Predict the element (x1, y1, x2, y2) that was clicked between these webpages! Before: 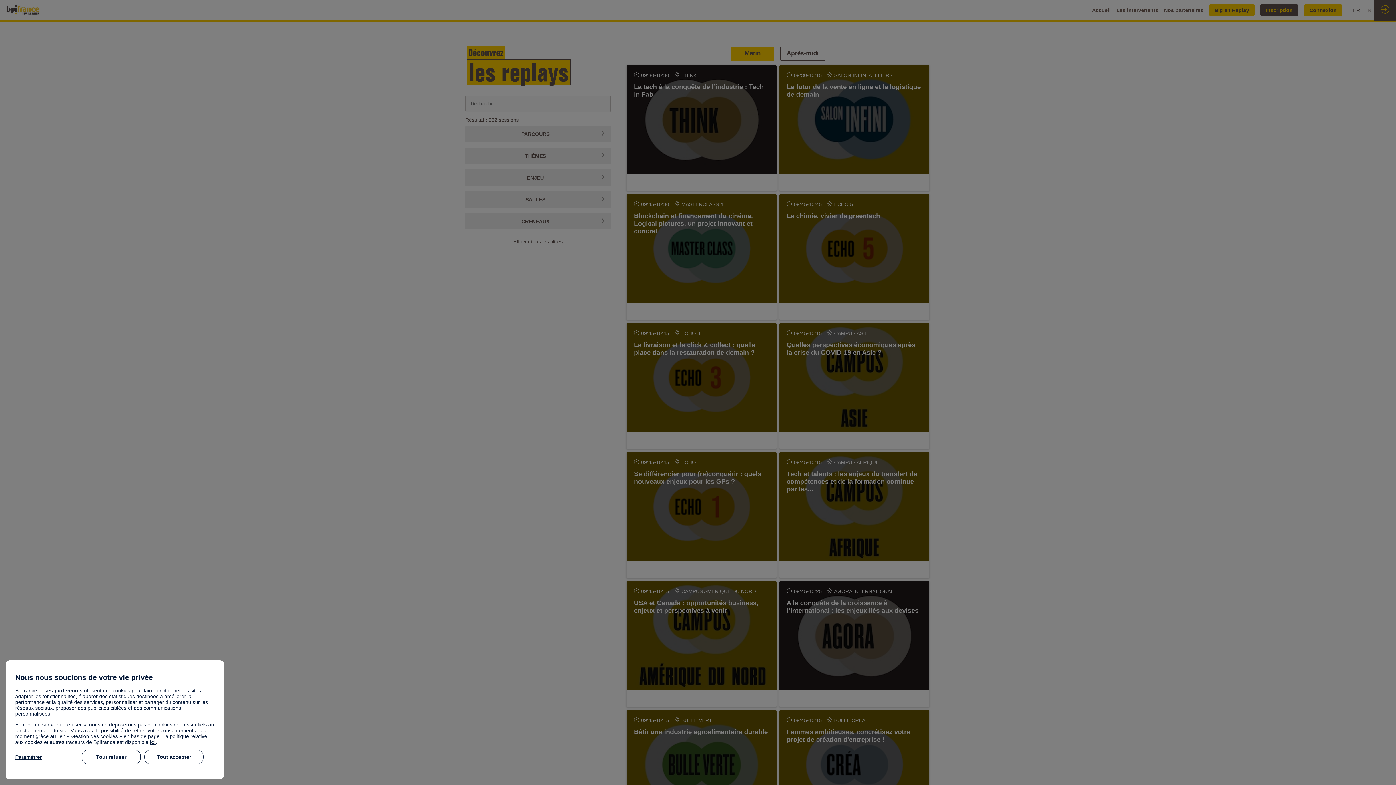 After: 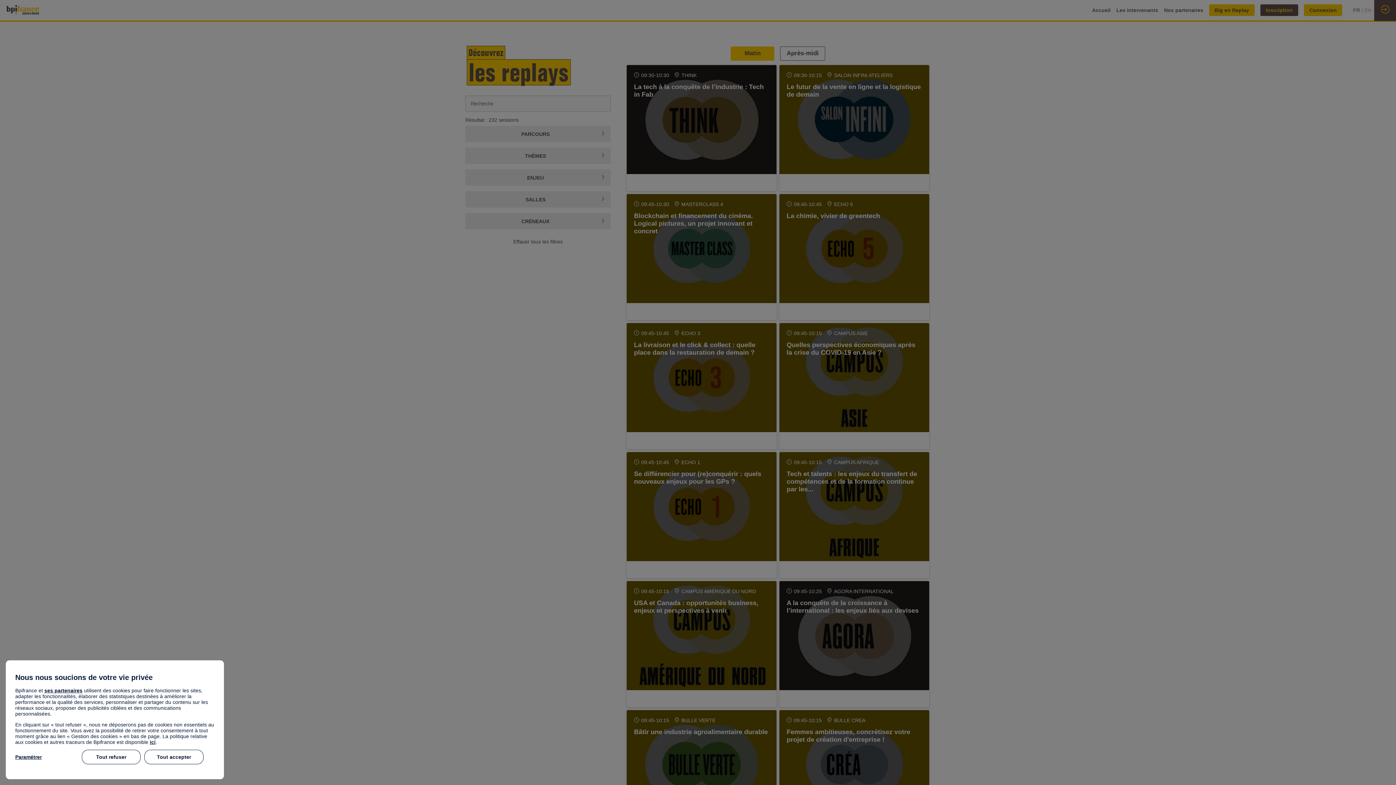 Action: bbox: (44, 688, 82, 693) label: ses partenaires